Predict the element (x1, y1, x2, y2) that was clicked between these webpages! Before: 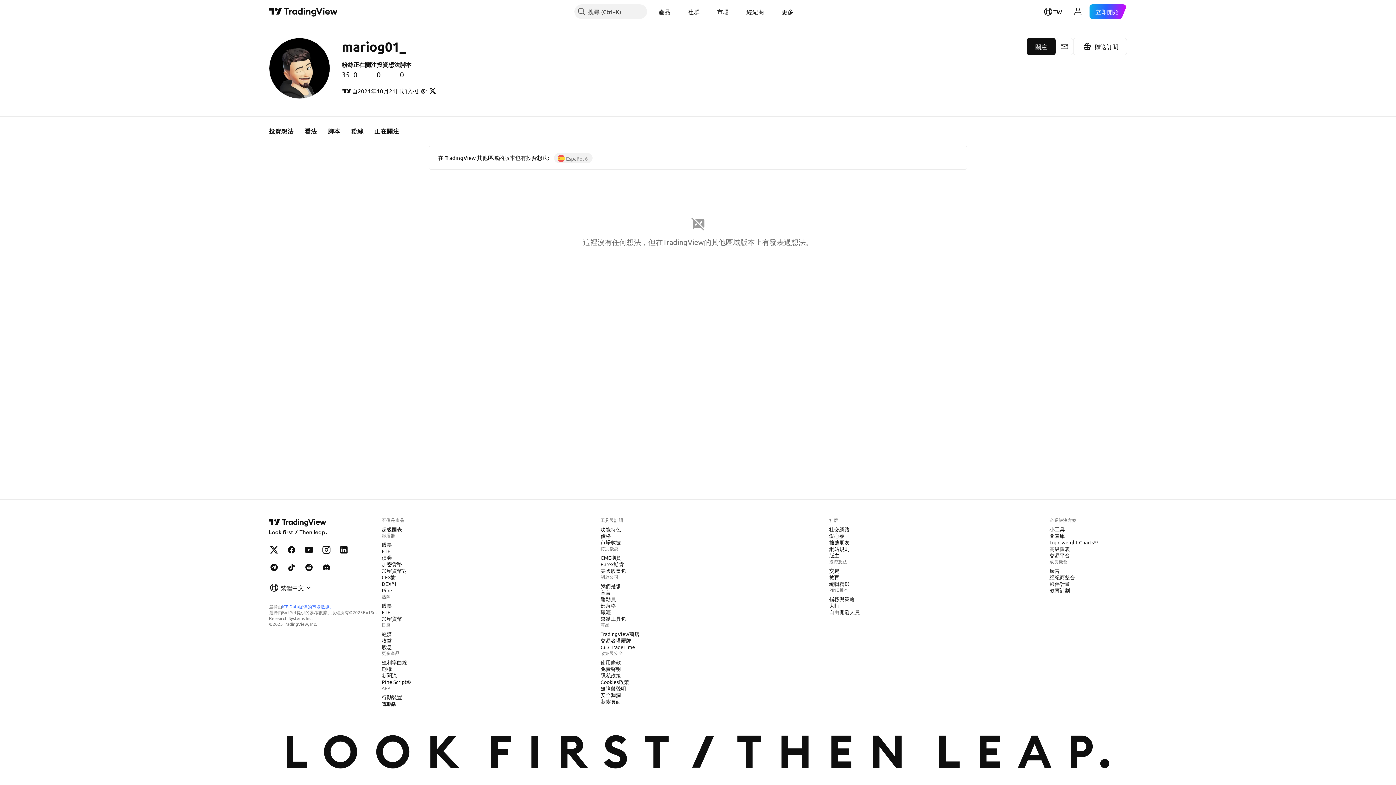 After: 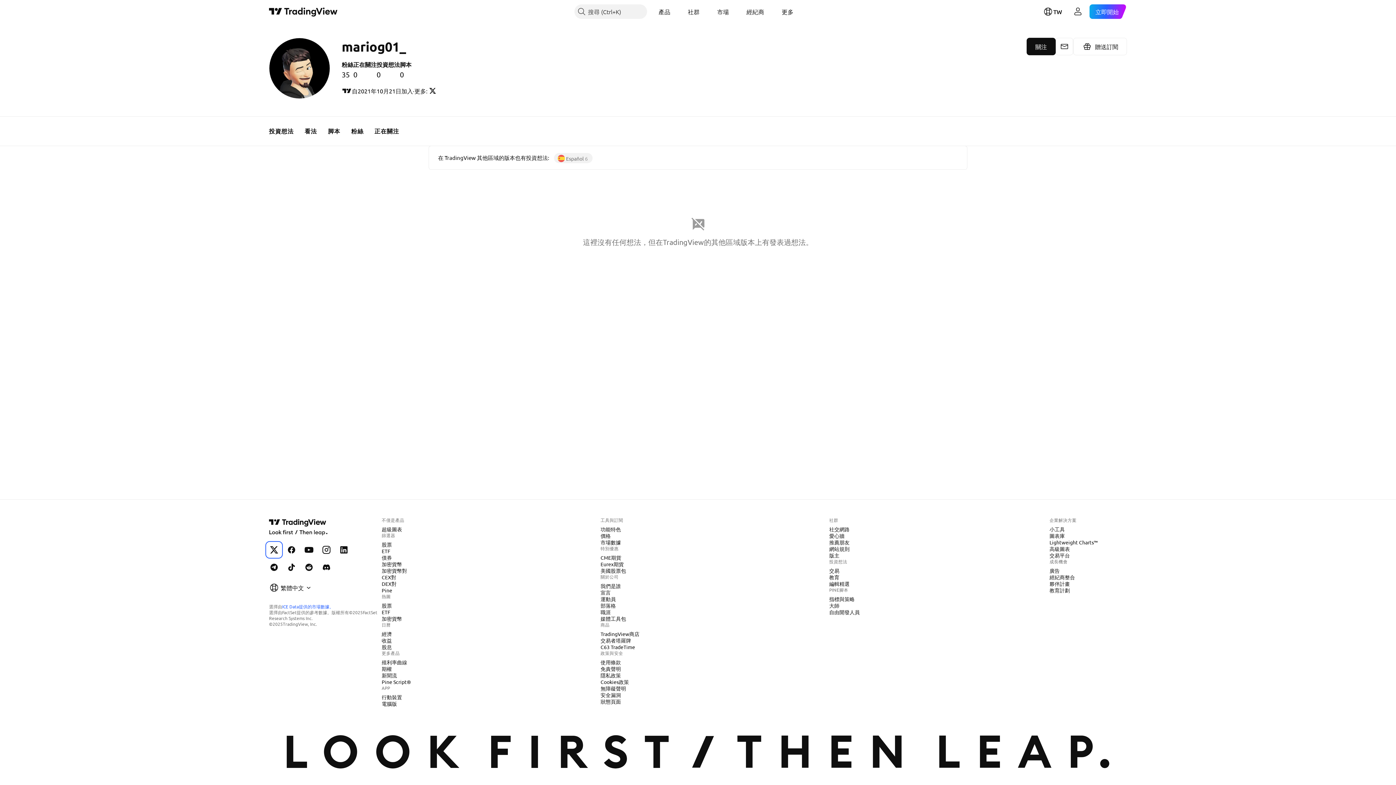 Action: bbox: (266, 543, 281, 557) label: X上的TradingView